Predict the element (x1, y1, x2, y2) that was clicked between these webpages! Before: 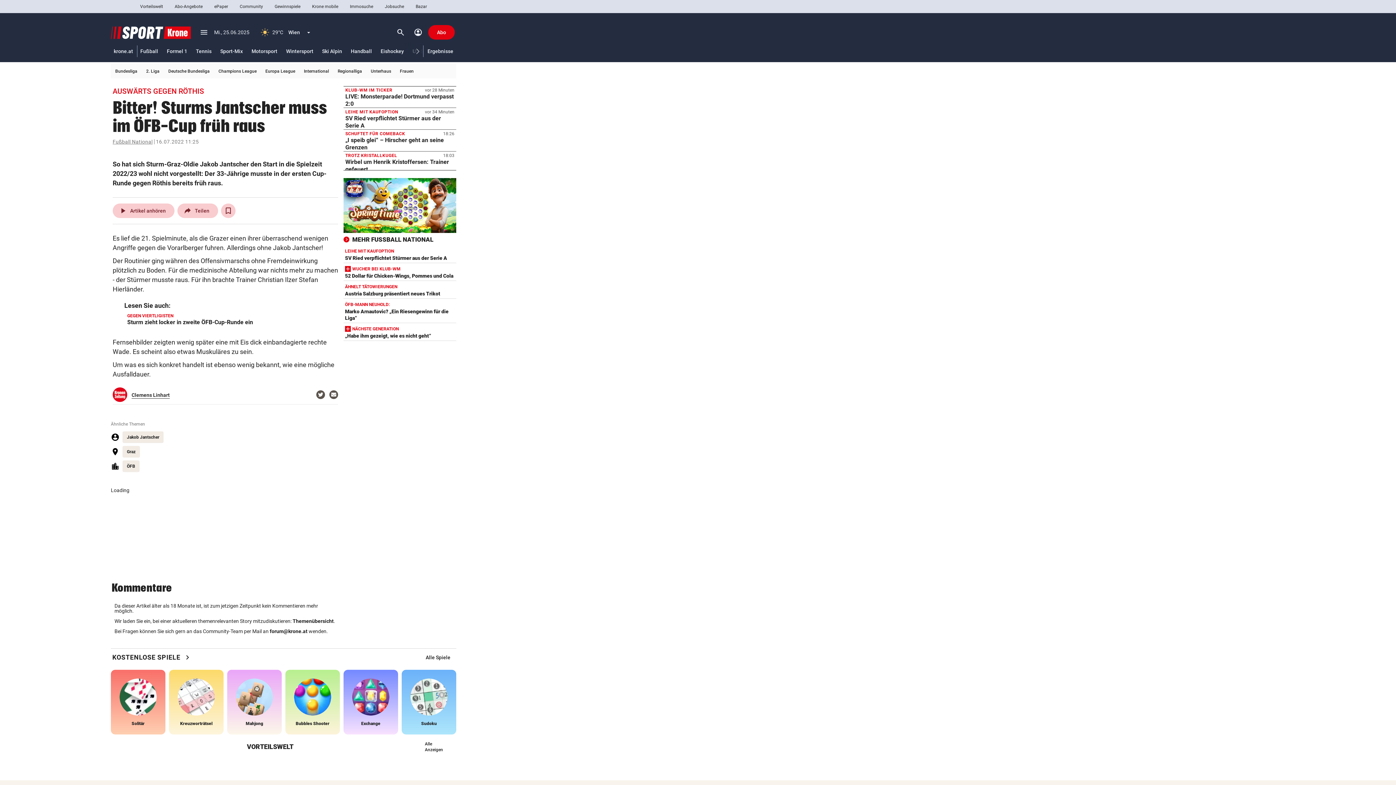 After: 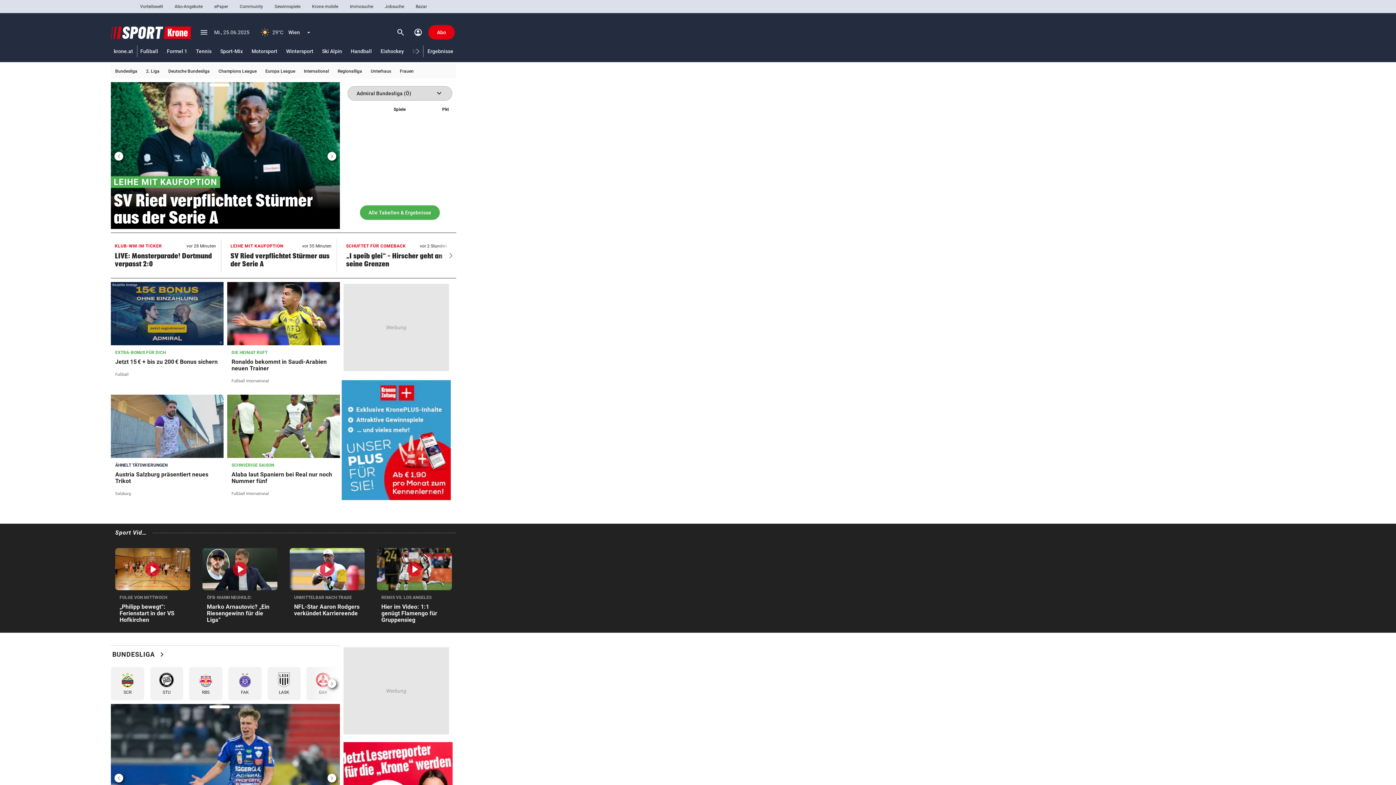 Action: bbox: (137, 42, 161, 60) label: Fußball